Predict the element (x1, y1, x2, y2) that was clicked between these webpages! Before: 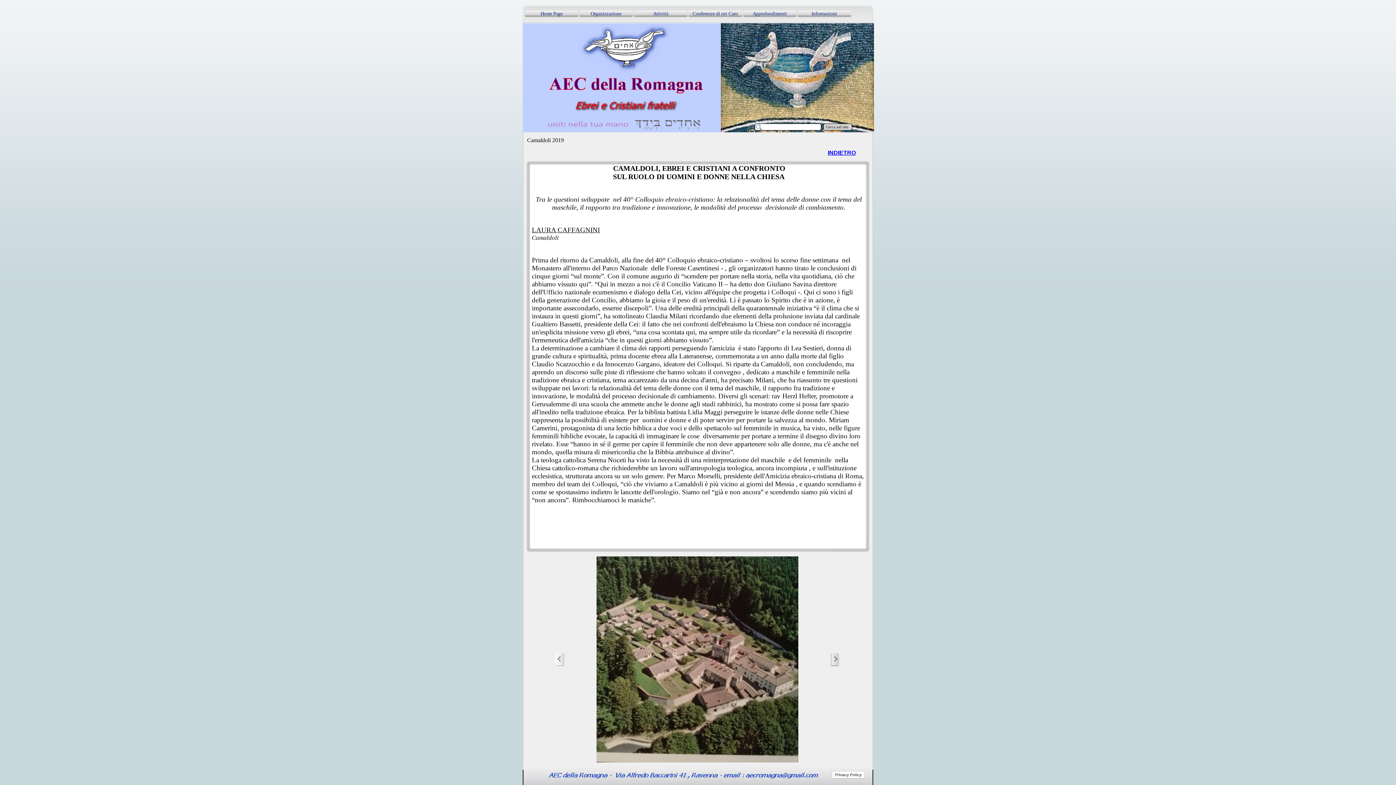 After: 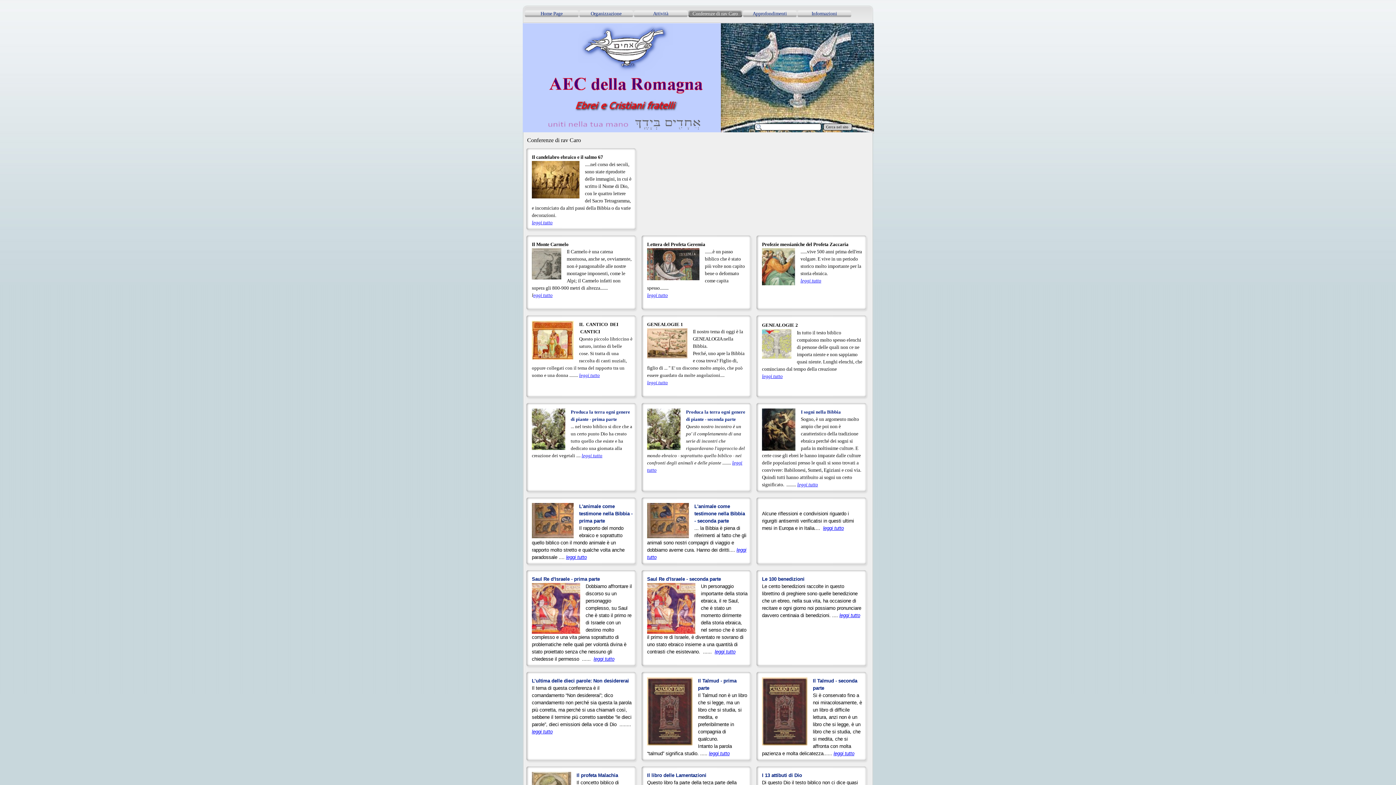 Action: bbox: (688, 10, 742, 17) label: Conferenze di rav Caro